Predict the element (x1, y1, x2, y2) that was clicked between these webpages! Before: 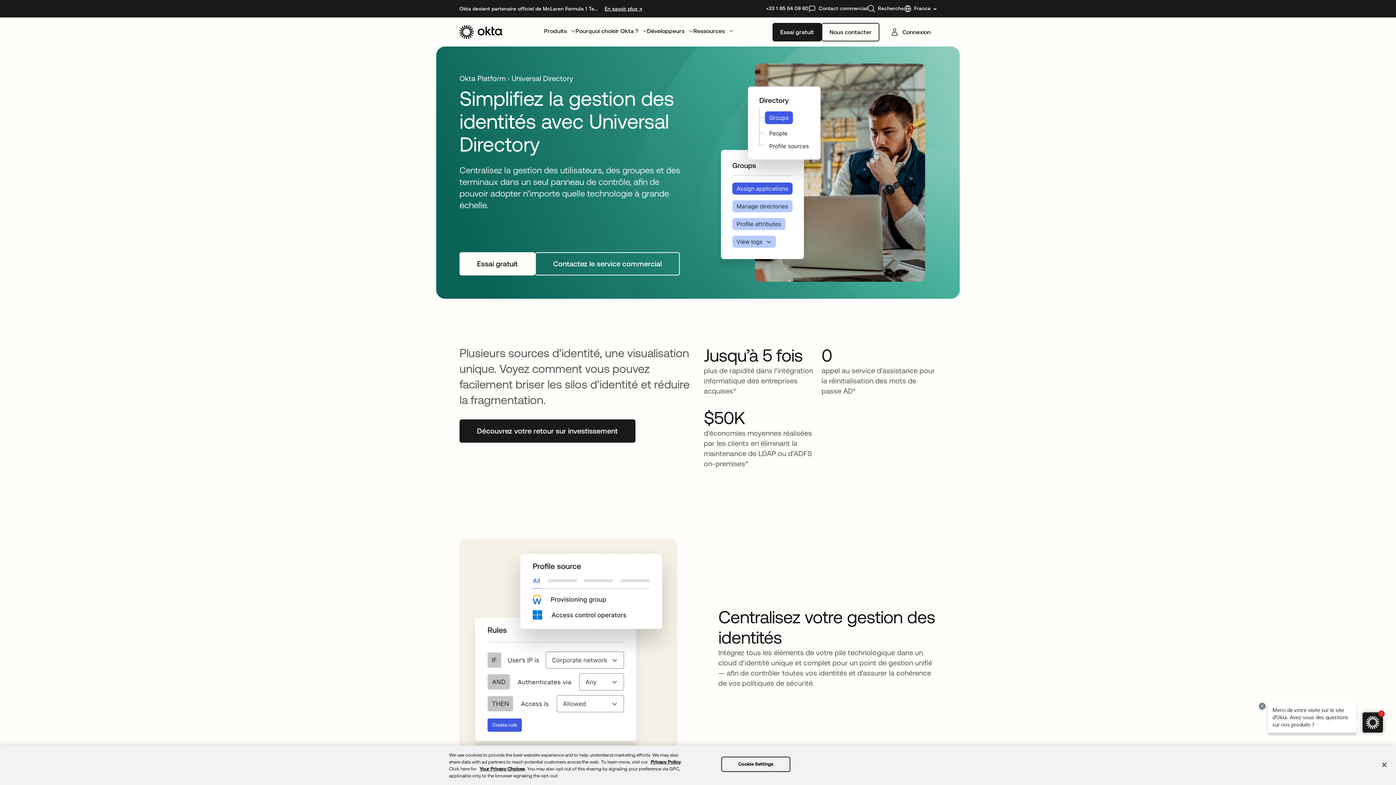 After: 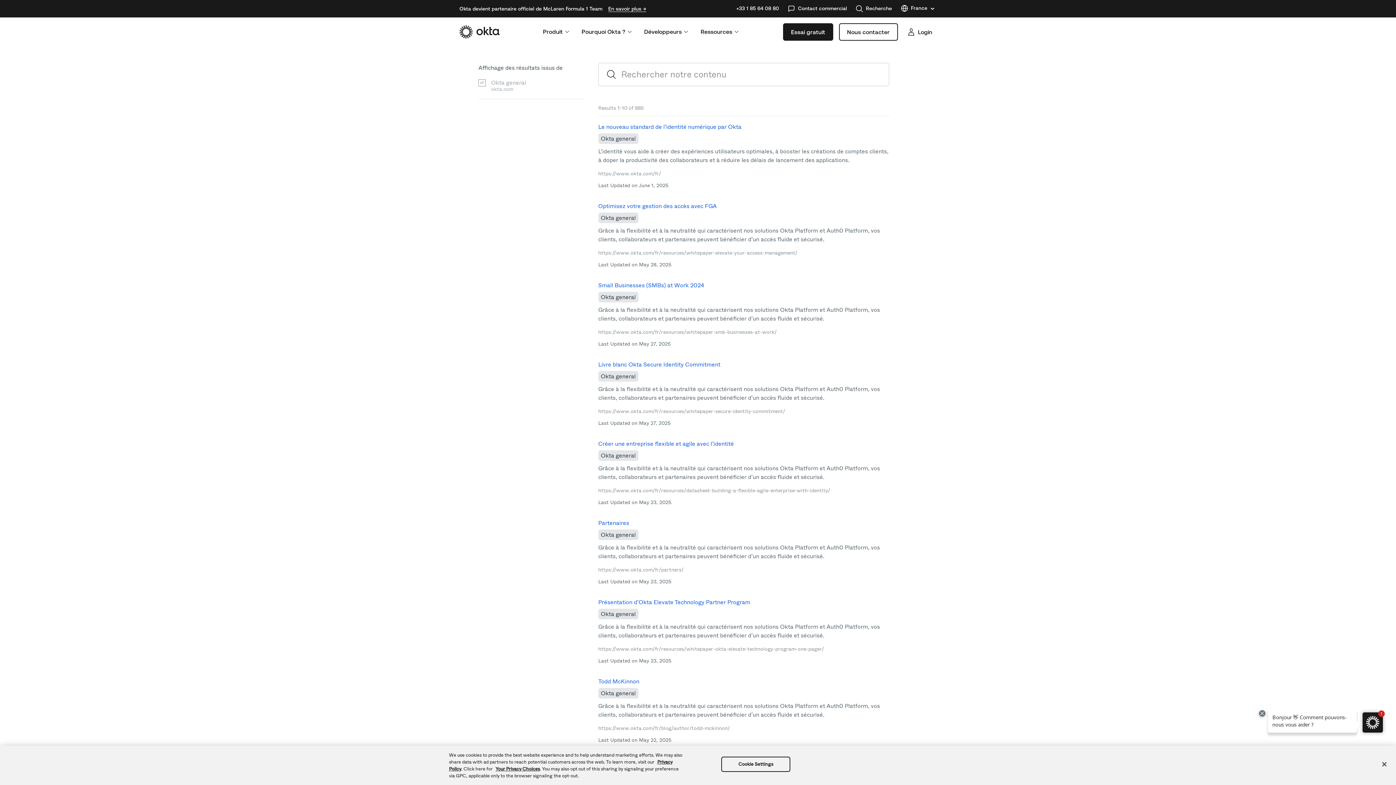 Action: bbox: (867, 5, 904, 12) label: Recherche